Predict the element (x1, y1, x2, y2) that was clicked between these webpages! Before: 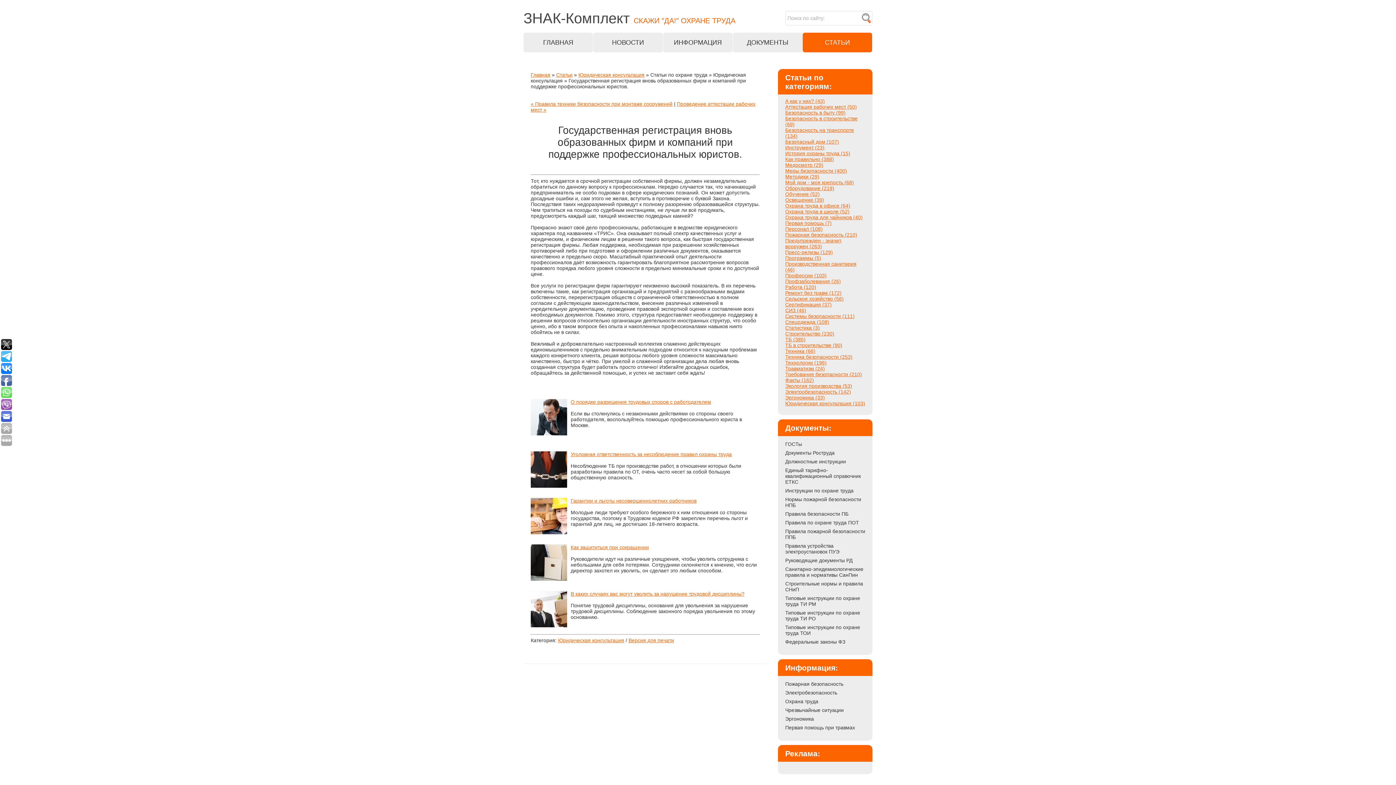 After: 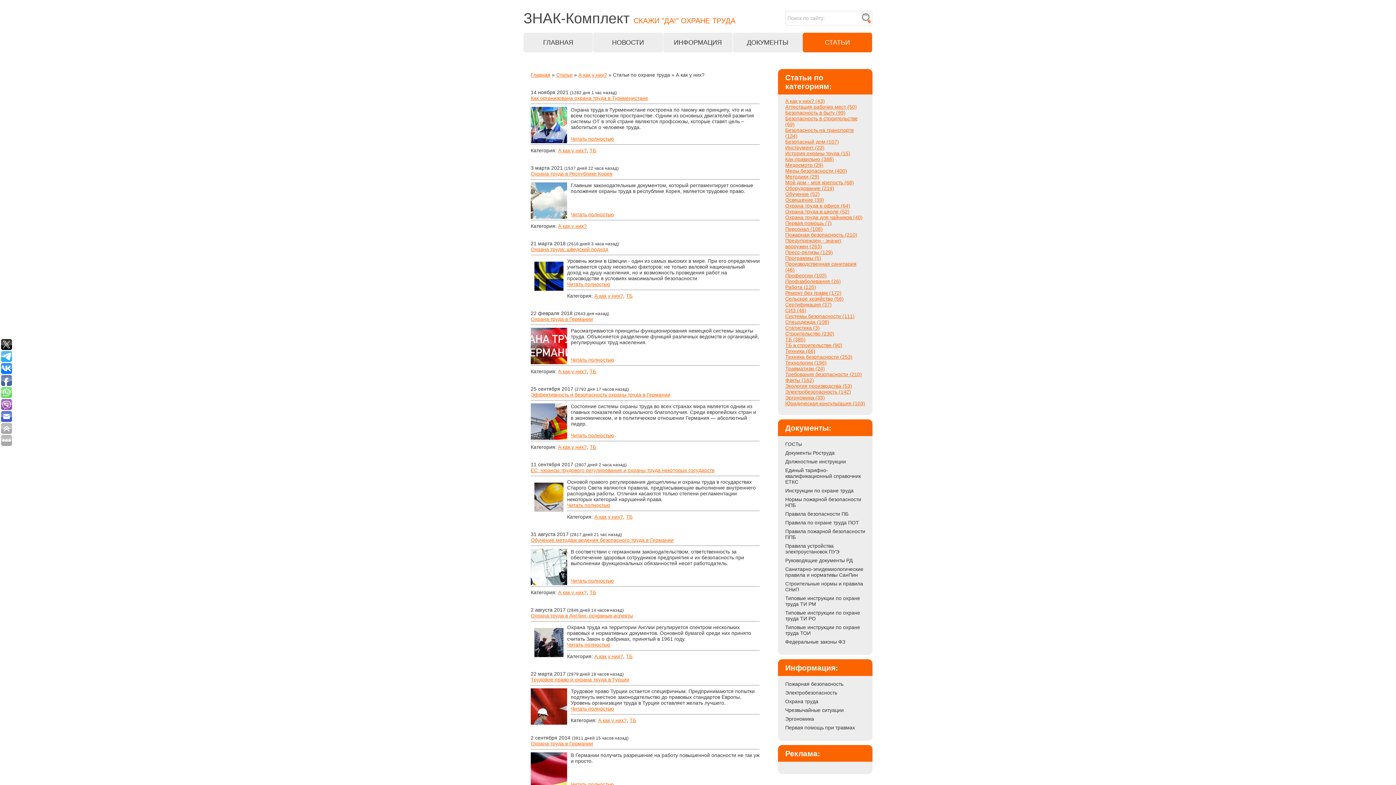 Action: bbox: (785, 98, 825, 104) label: А как у них? (43)